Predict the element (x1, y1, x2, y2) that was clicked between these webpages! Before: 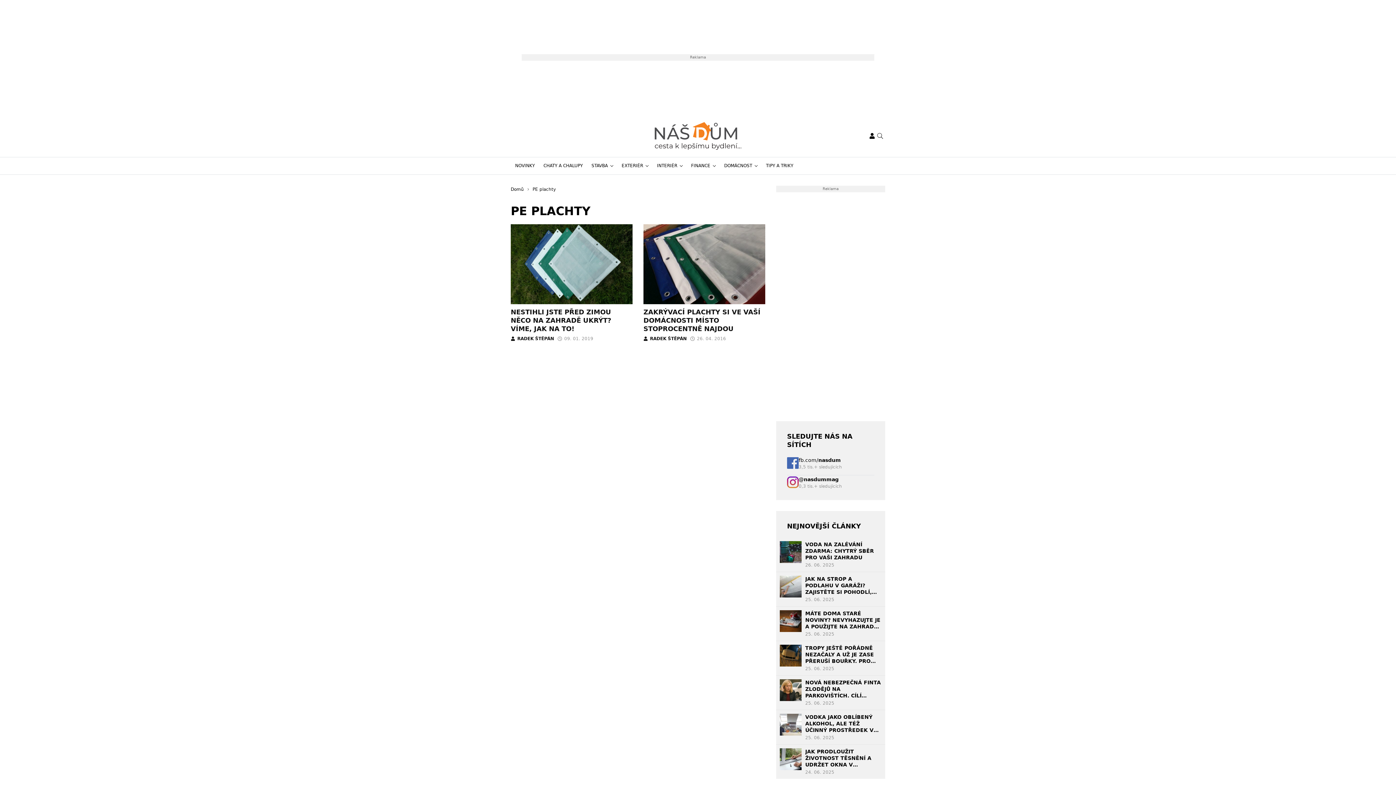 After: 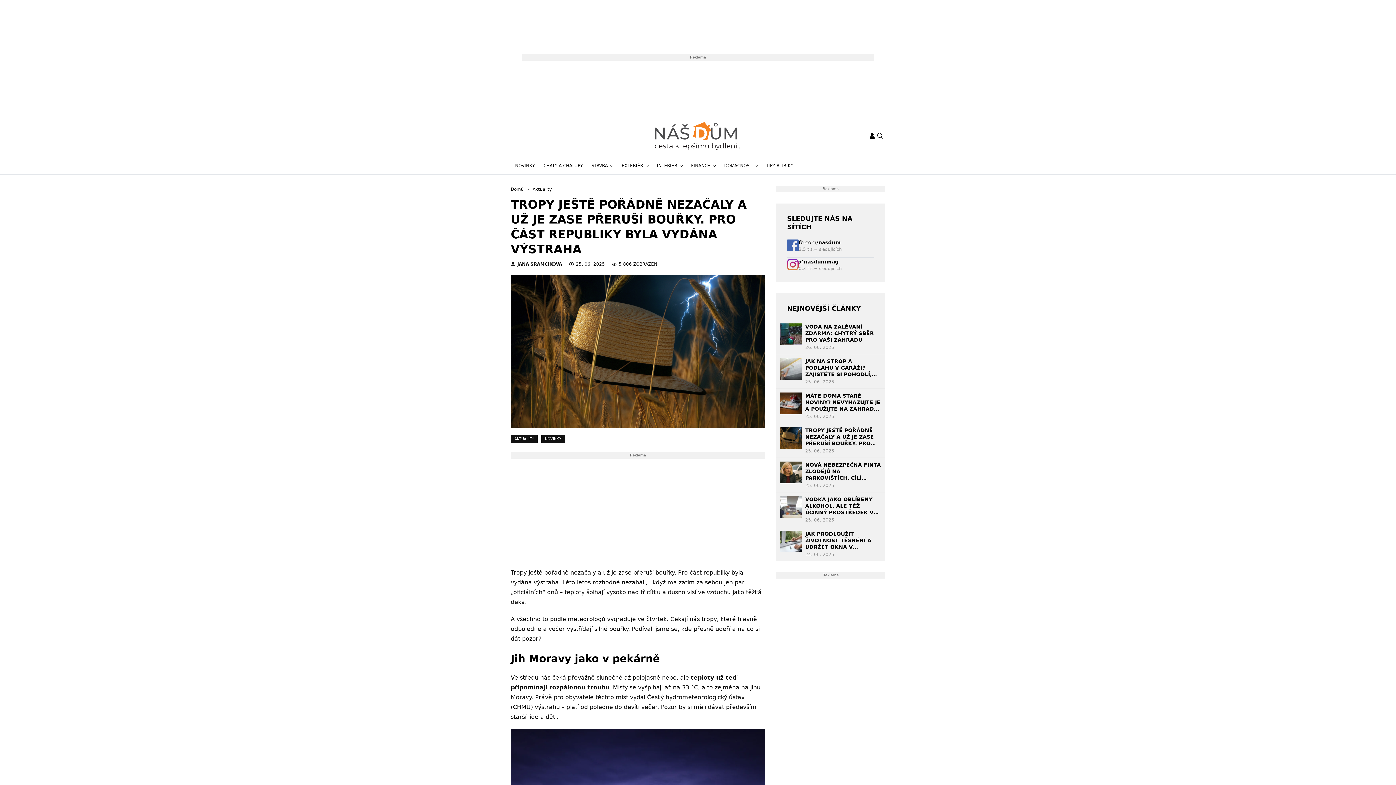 Action: bbox: (805, 645, 881, 664) label: TROPY JEŠTĚ POŘÁDNĚ NEZAČALY A UŽ JE ZASE PŘERUŠÍ BOUŘKY. PRO ČÁST REPUBLIKY BYLA VYDÁNA VÝSTRAHA